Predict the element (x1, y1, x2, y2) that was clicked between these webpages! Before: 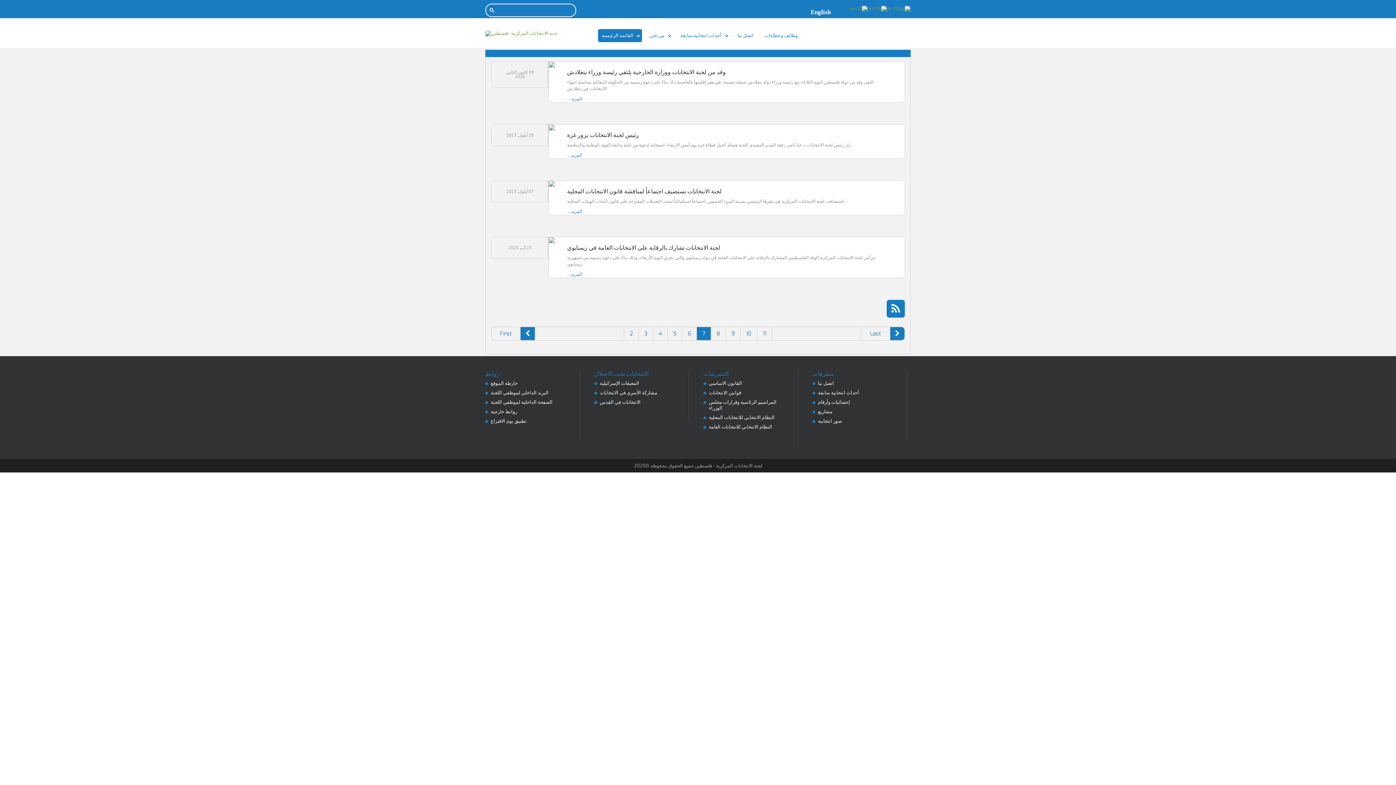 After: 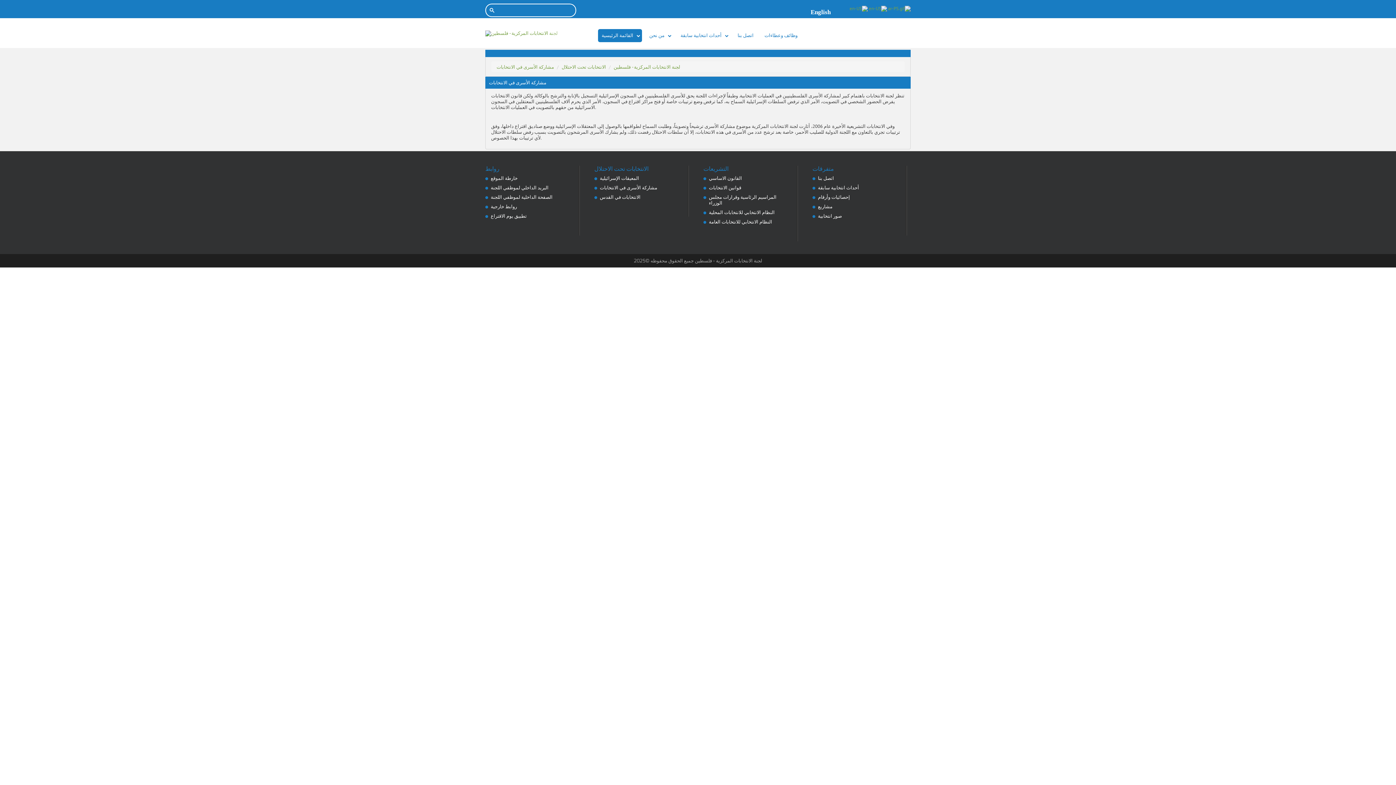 Action: label: مشاركة الأسرى في الانتخابات bbox: (600, 389, 657, 396)